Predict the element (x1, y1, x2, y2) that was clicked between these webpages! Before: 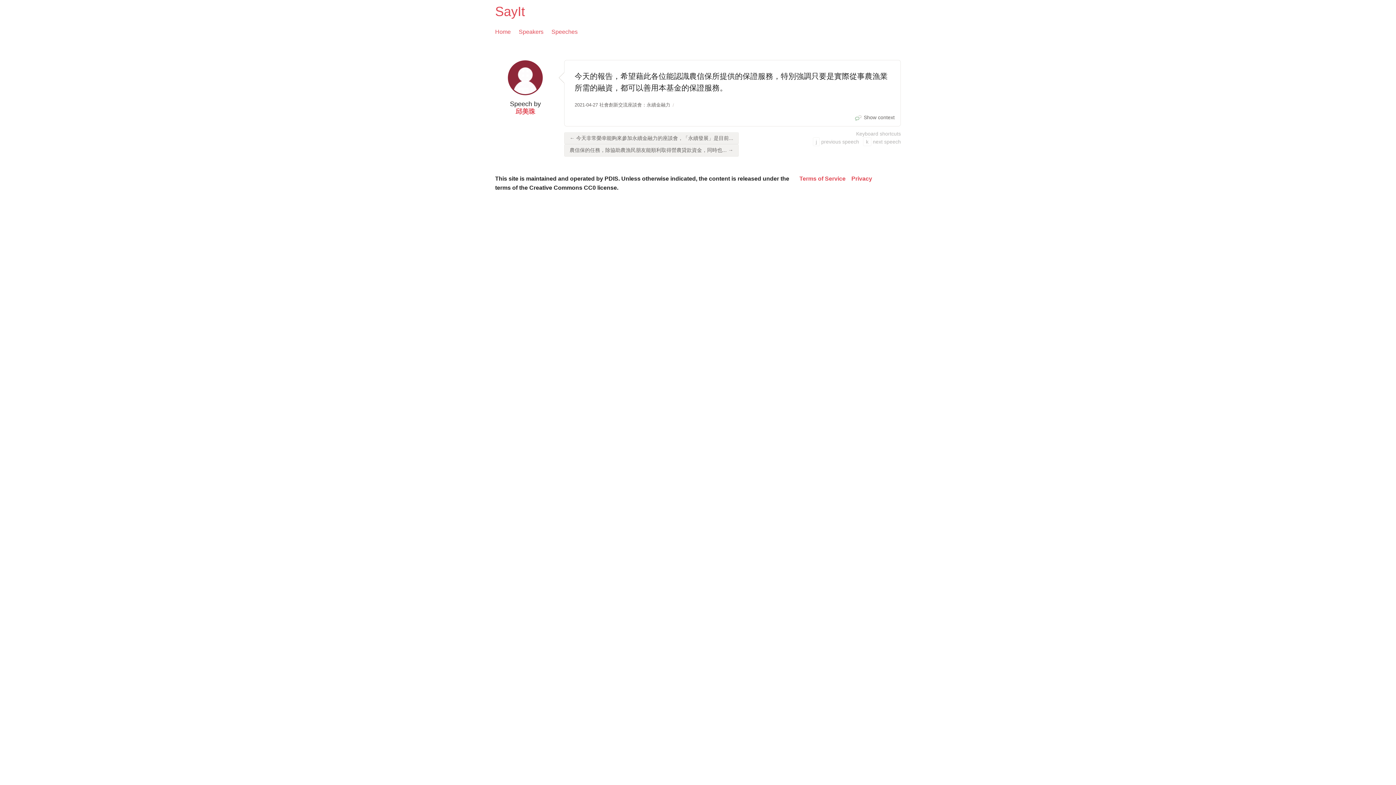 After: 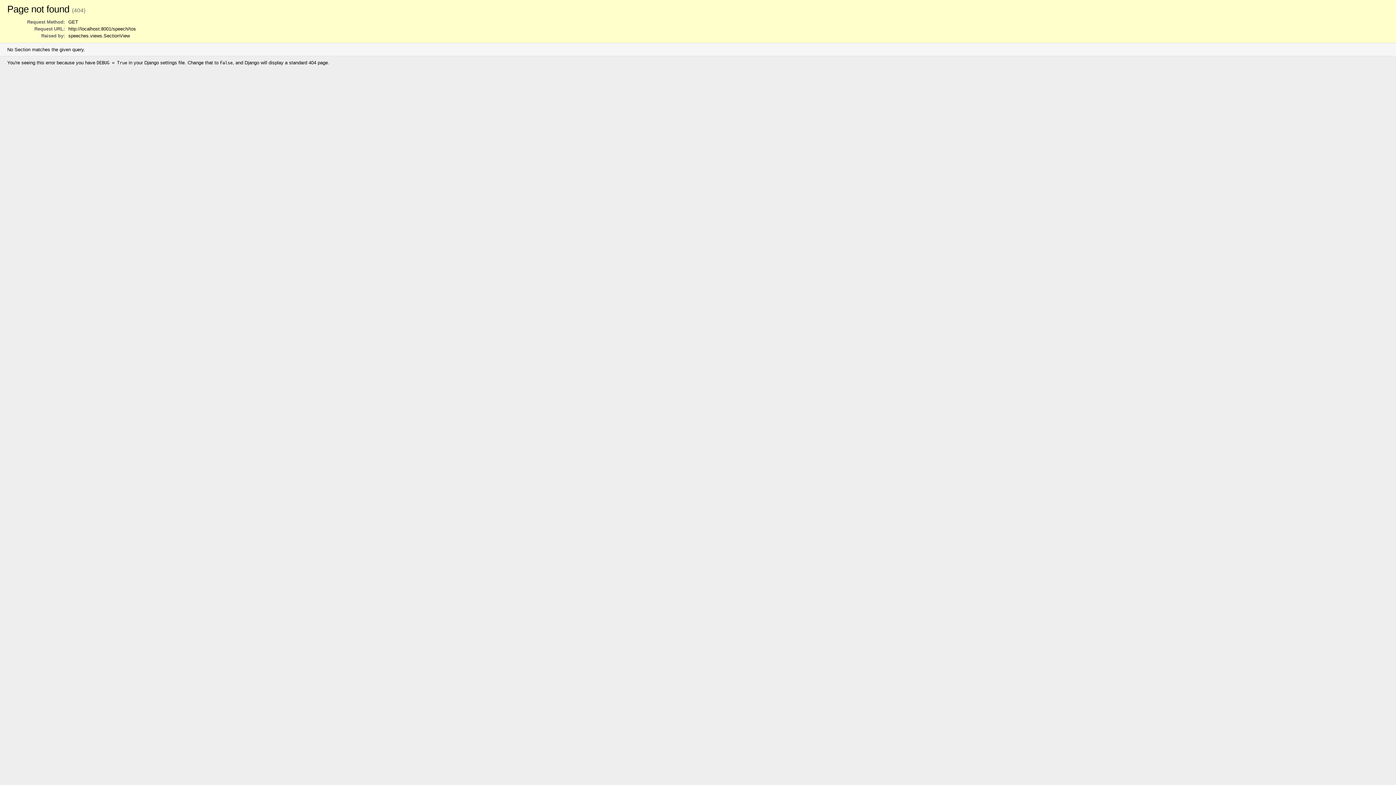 Action: bbox: (799, 174, 845, 183) label: Terms of Service